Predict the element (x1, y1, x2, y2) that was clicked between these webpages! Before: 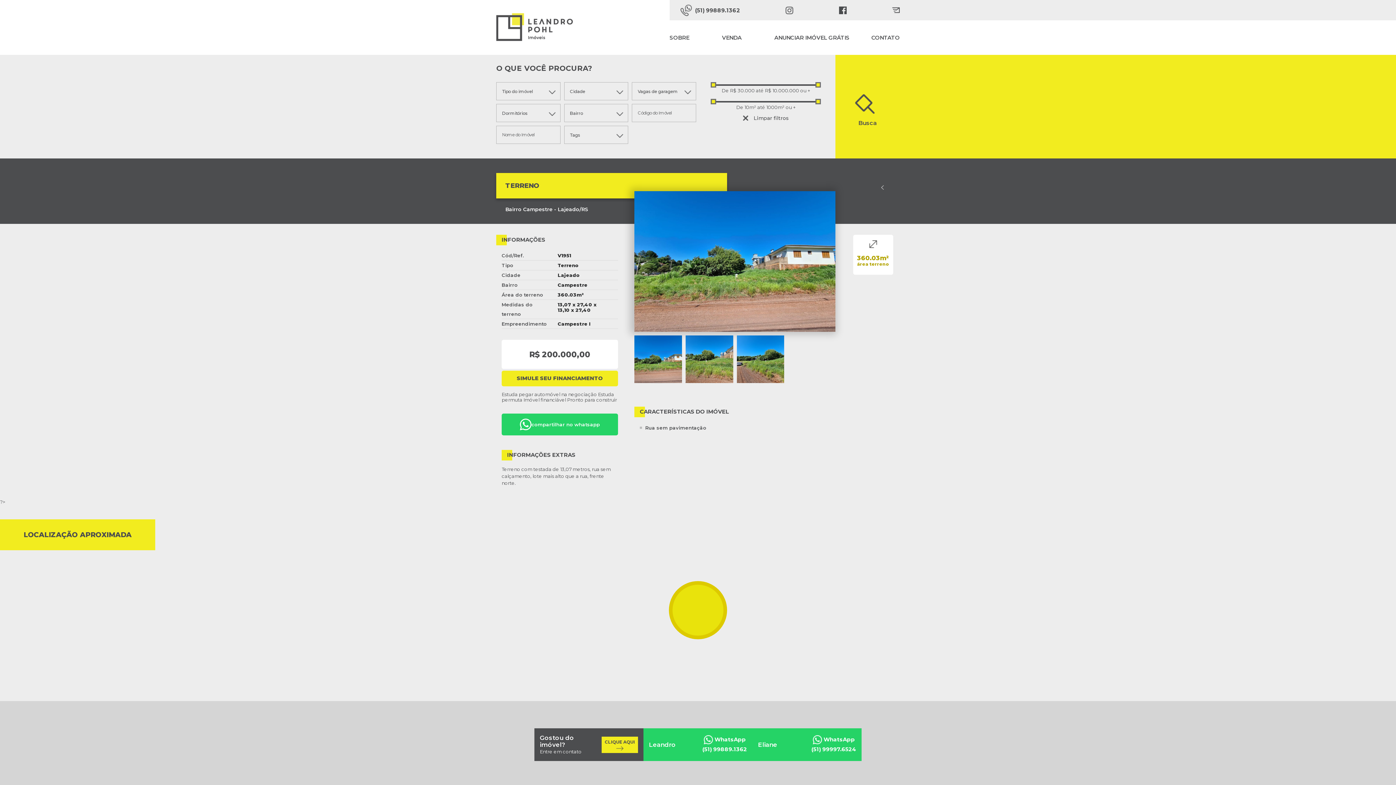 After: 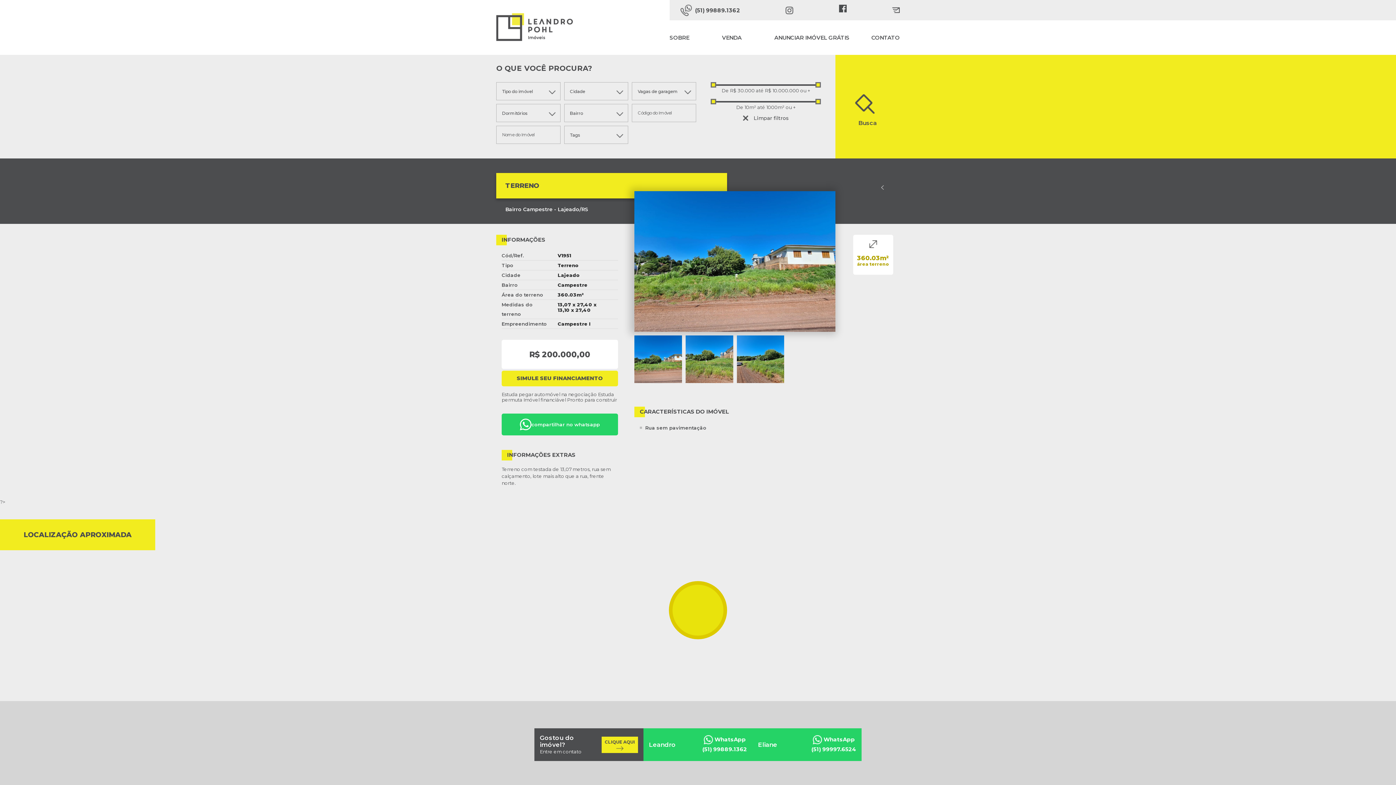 Action: bbox: (839, 4, 846, 15) label: Facebook